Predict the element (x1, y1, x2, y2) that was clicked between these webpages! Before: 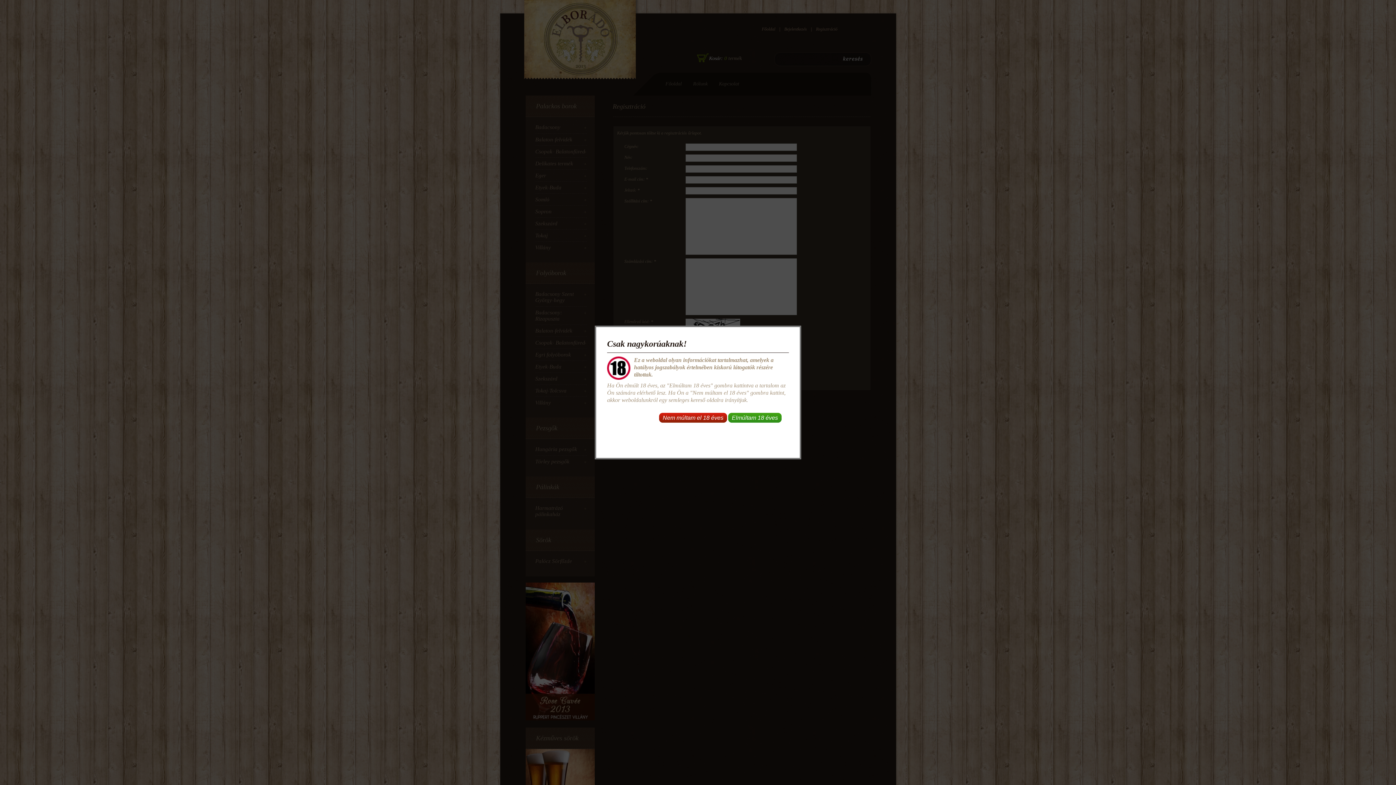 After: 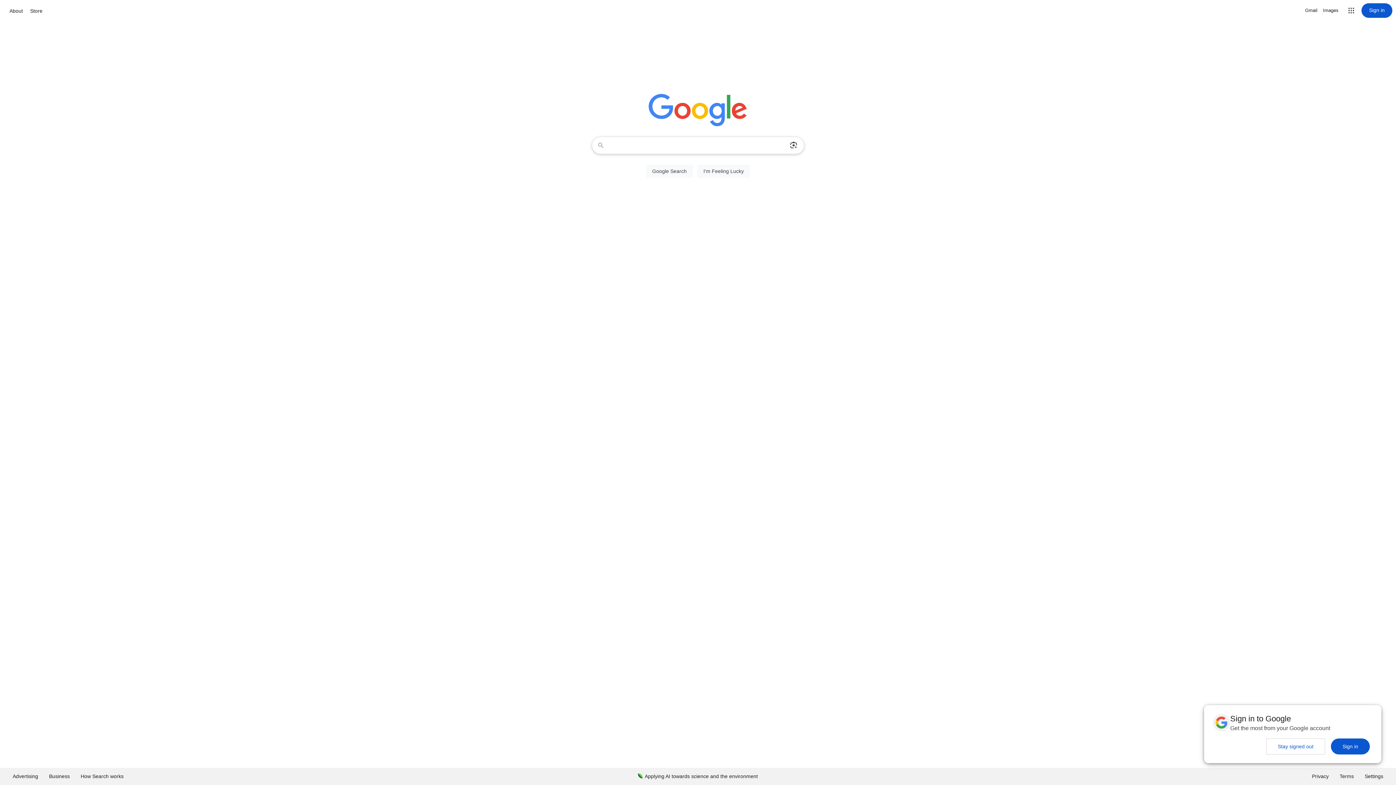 Action: label: Nem múltam el 18 éves bbox: (659, 413, 727, 422)